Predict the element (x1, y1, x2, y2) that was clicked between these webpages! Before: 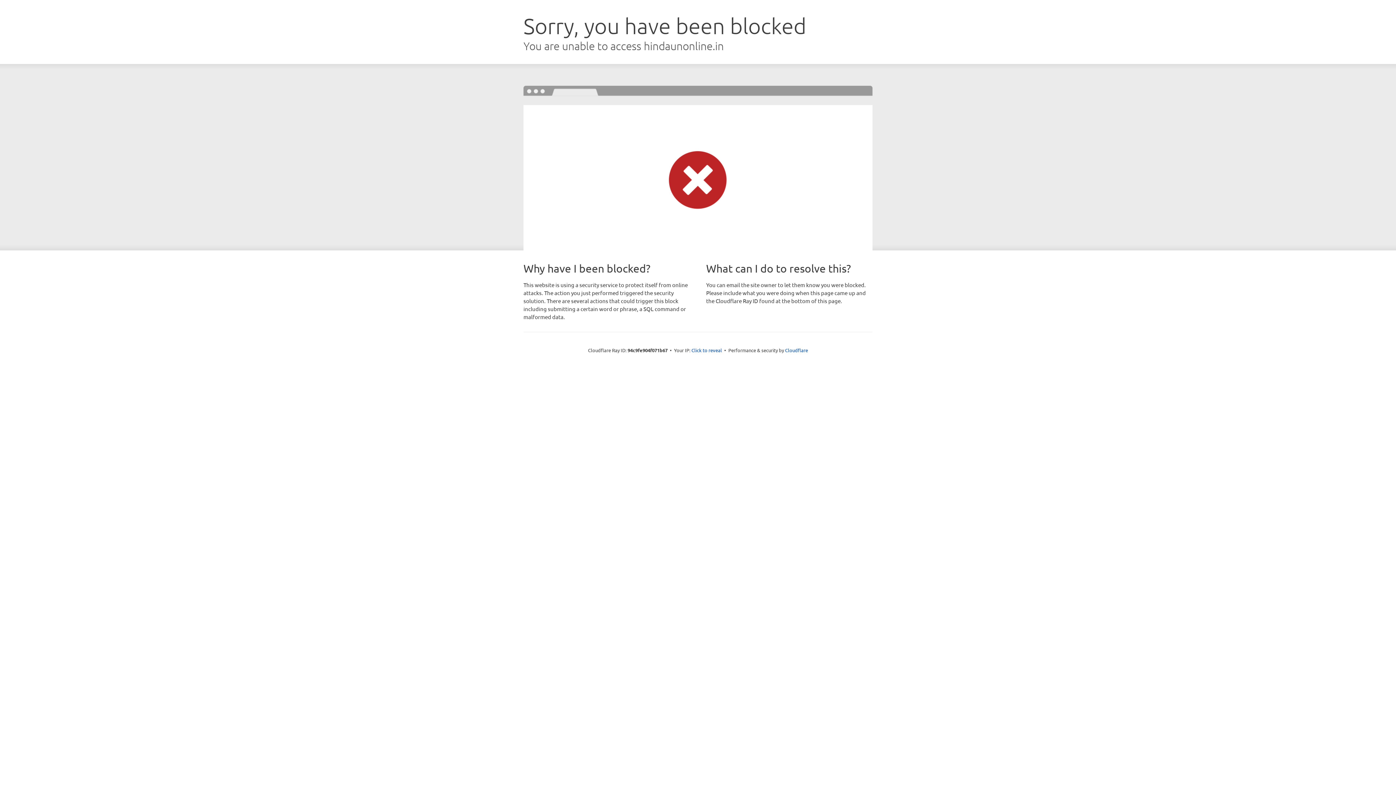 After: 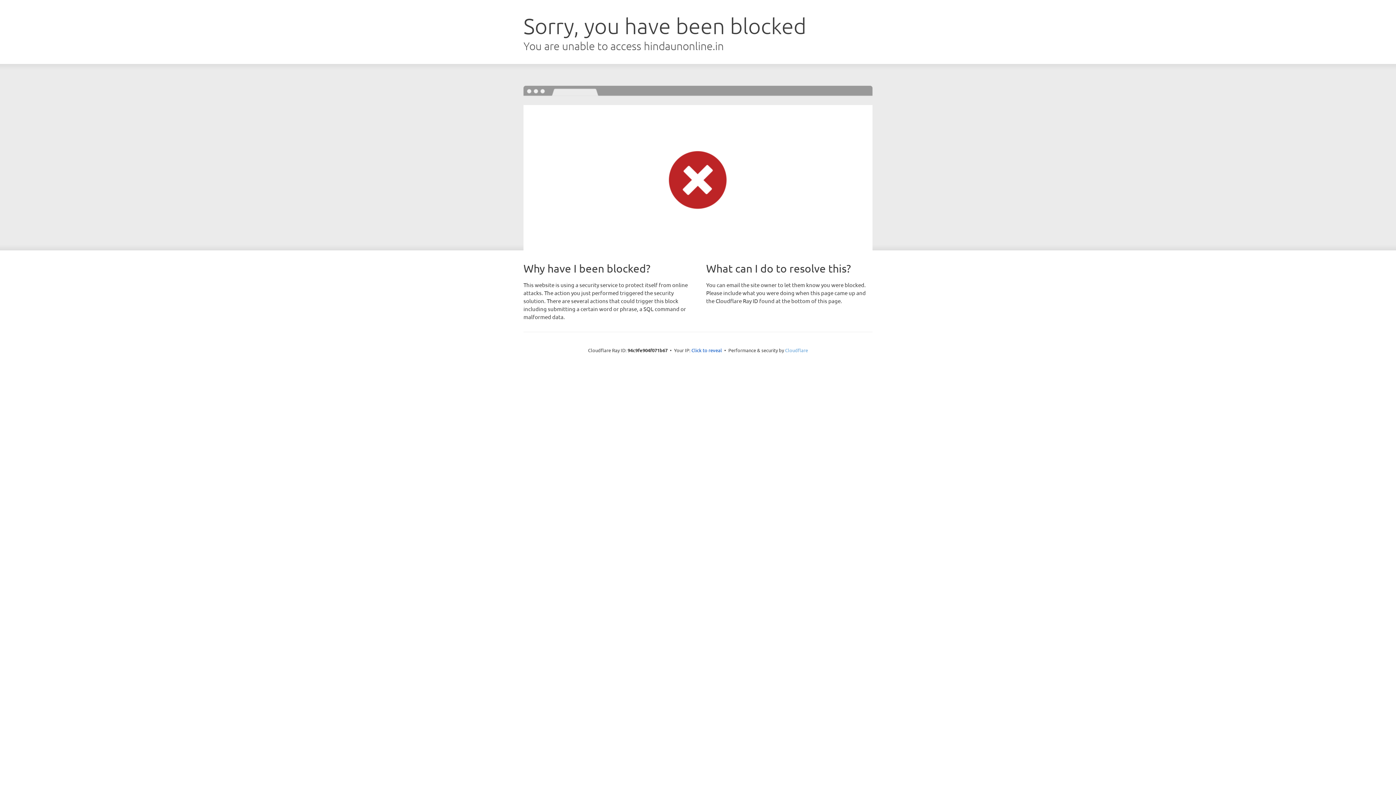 Action: bbox: (785, 347, 808, 353) label: Cloudflare